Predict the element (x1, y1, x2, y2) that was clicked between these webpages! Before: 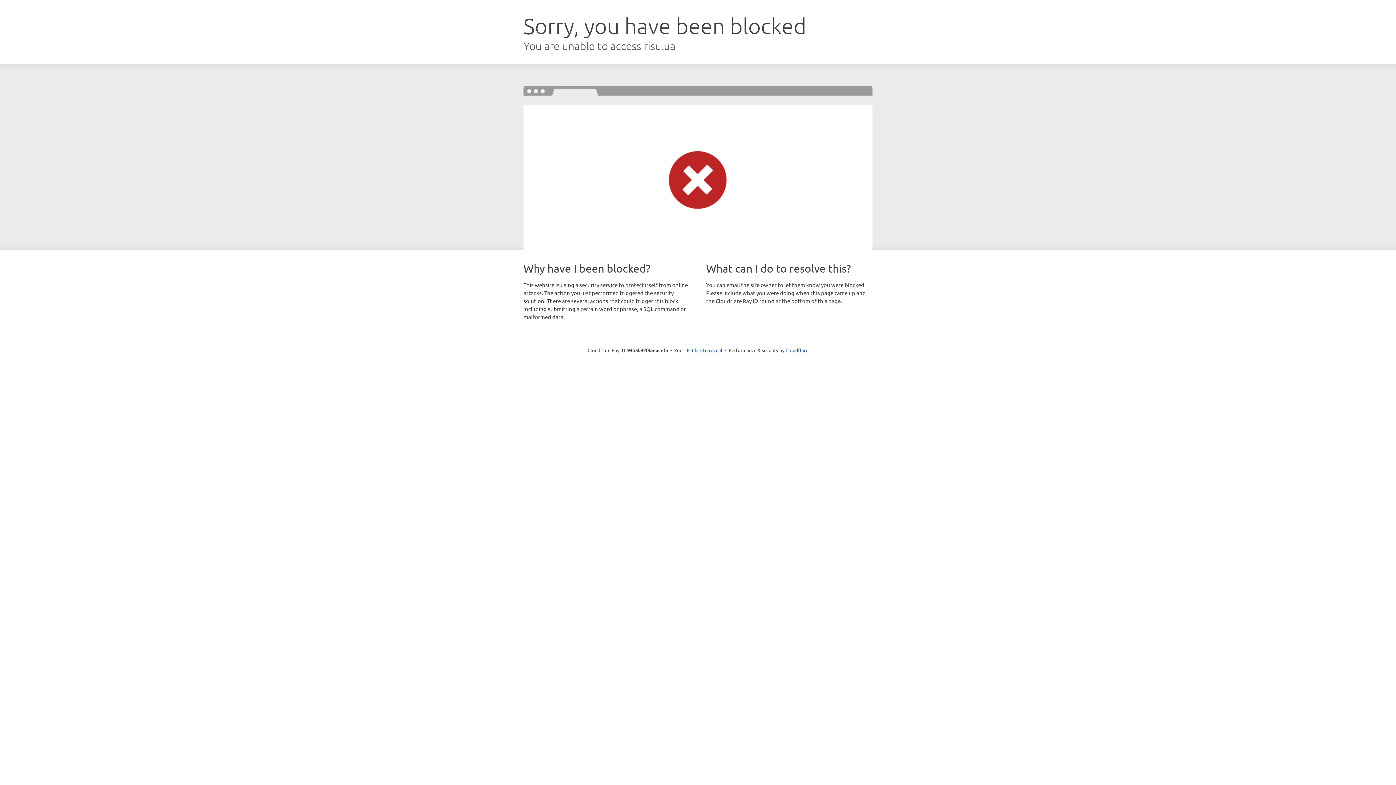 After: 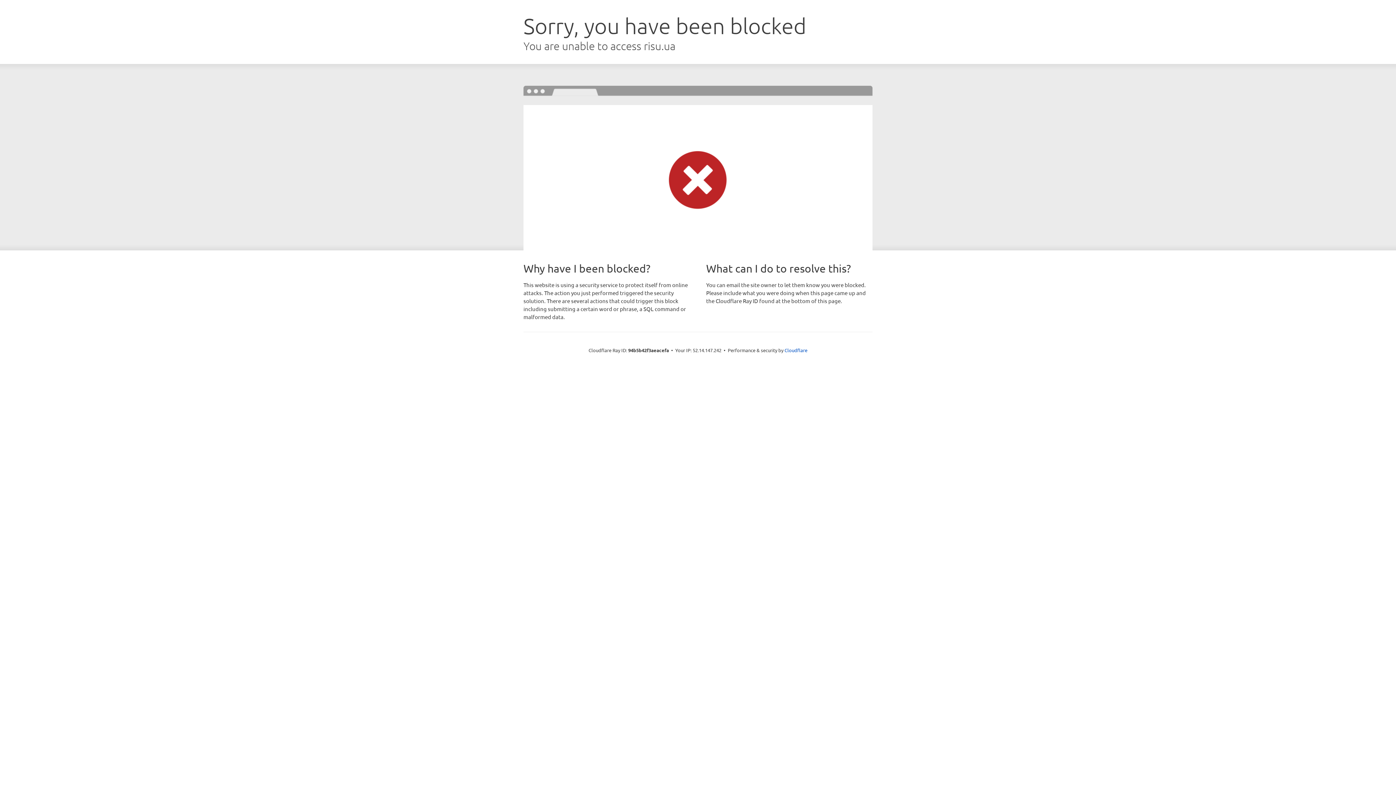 Action: bbox: (692, 346, 722, 353) label: Click to reveal